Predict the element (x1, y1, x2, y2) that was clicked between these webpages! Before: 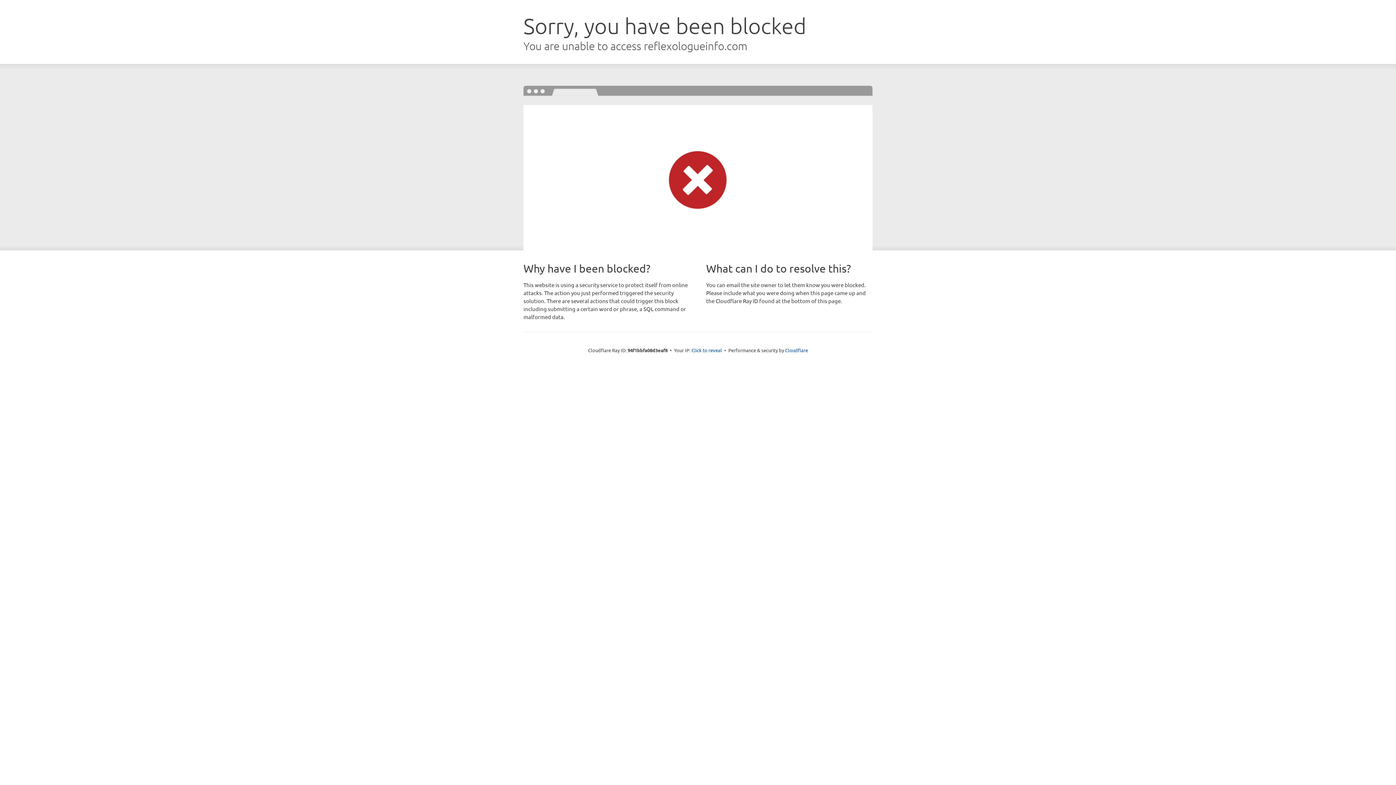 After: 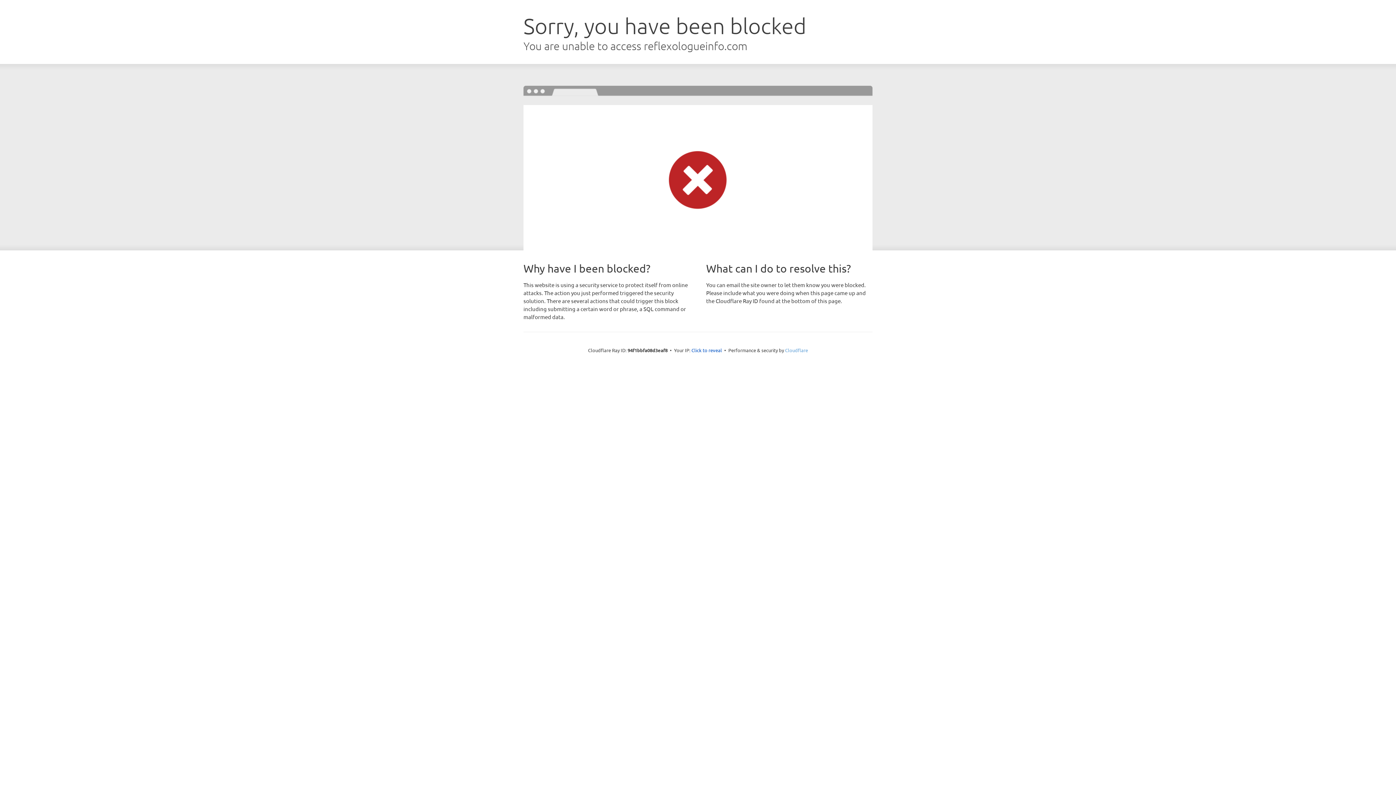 Action: label: Cloudflare bbox: (785, 347, 808, 353)